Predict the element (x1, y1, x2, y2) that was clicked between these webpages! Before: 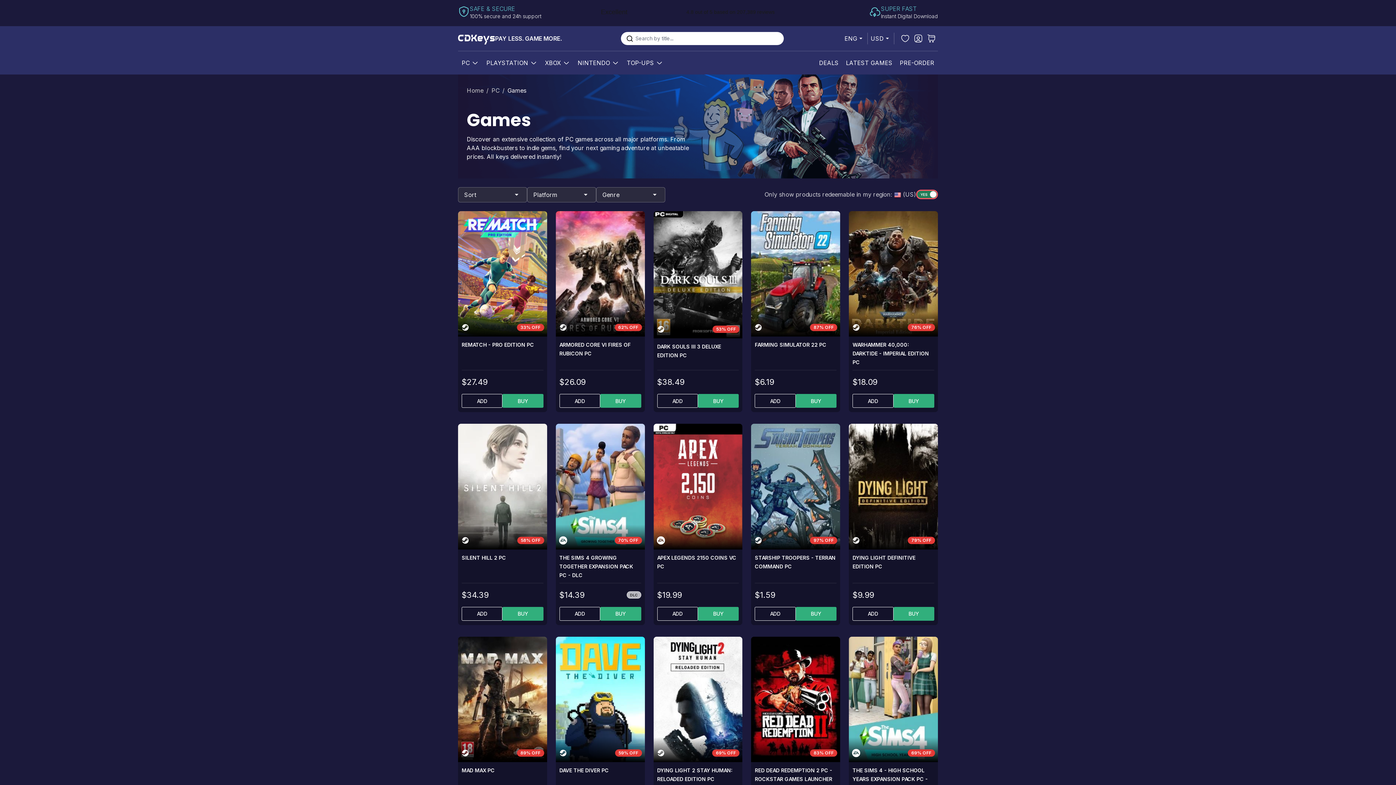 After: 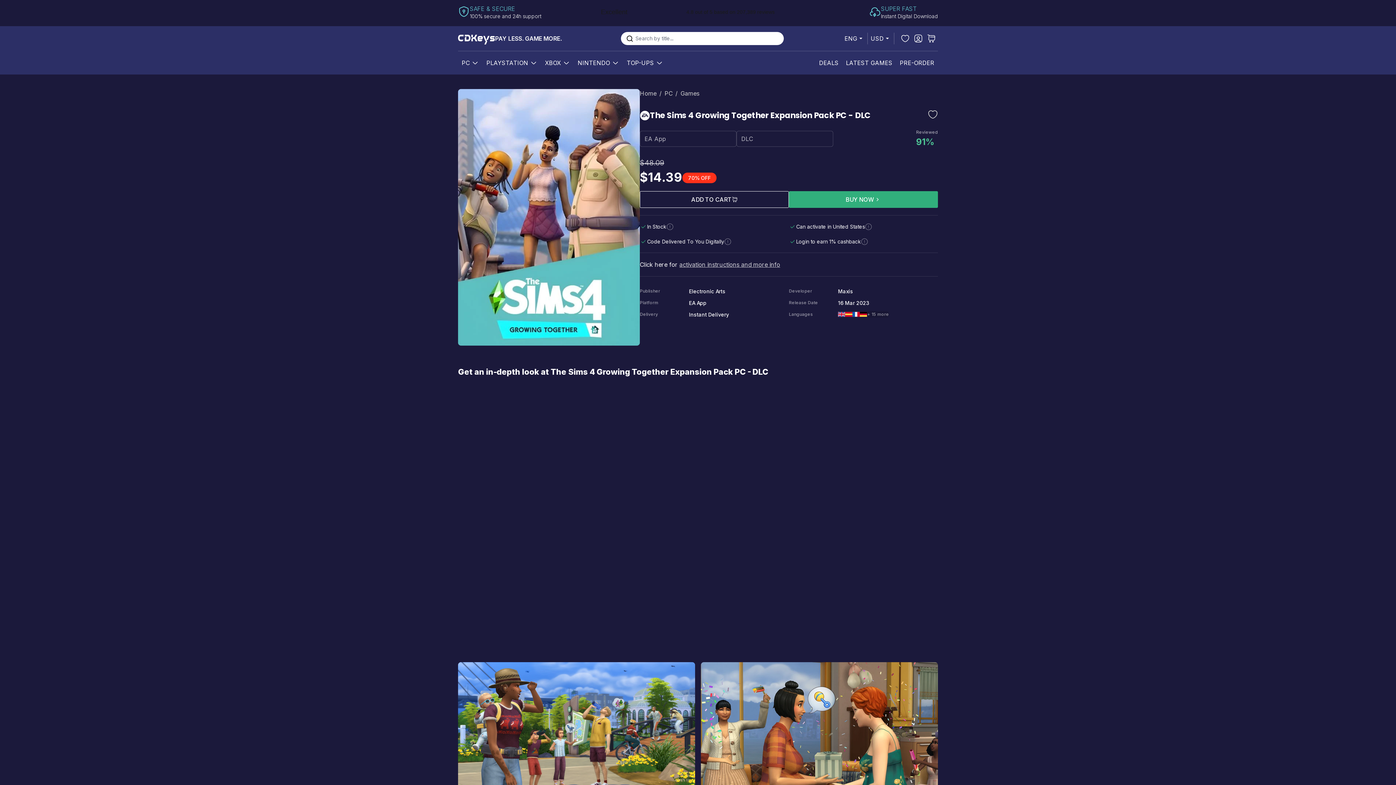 Action: label: THE SIMS 4 GROWING TOGETHER EXPANSION PACK PC - DLC bbox: (559, 554, 633, 578)